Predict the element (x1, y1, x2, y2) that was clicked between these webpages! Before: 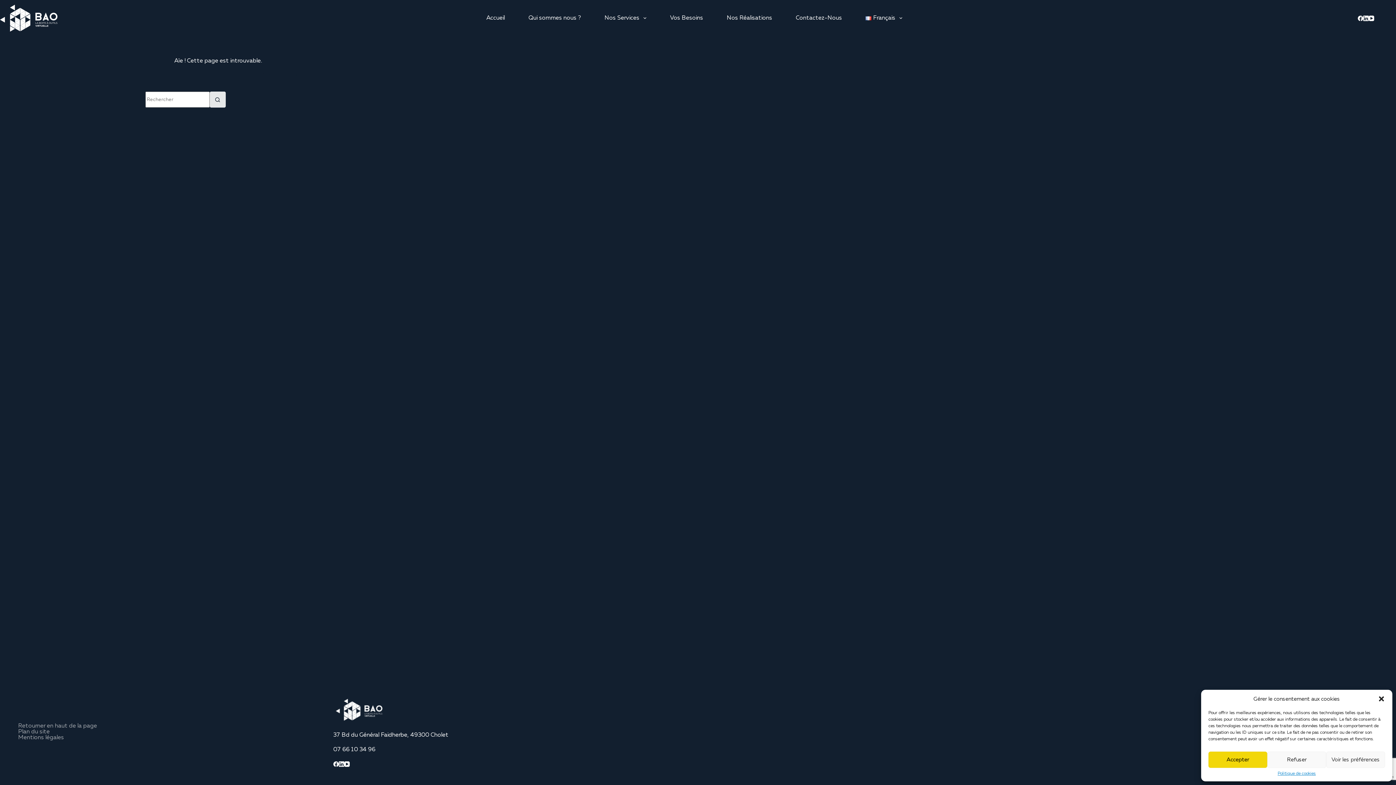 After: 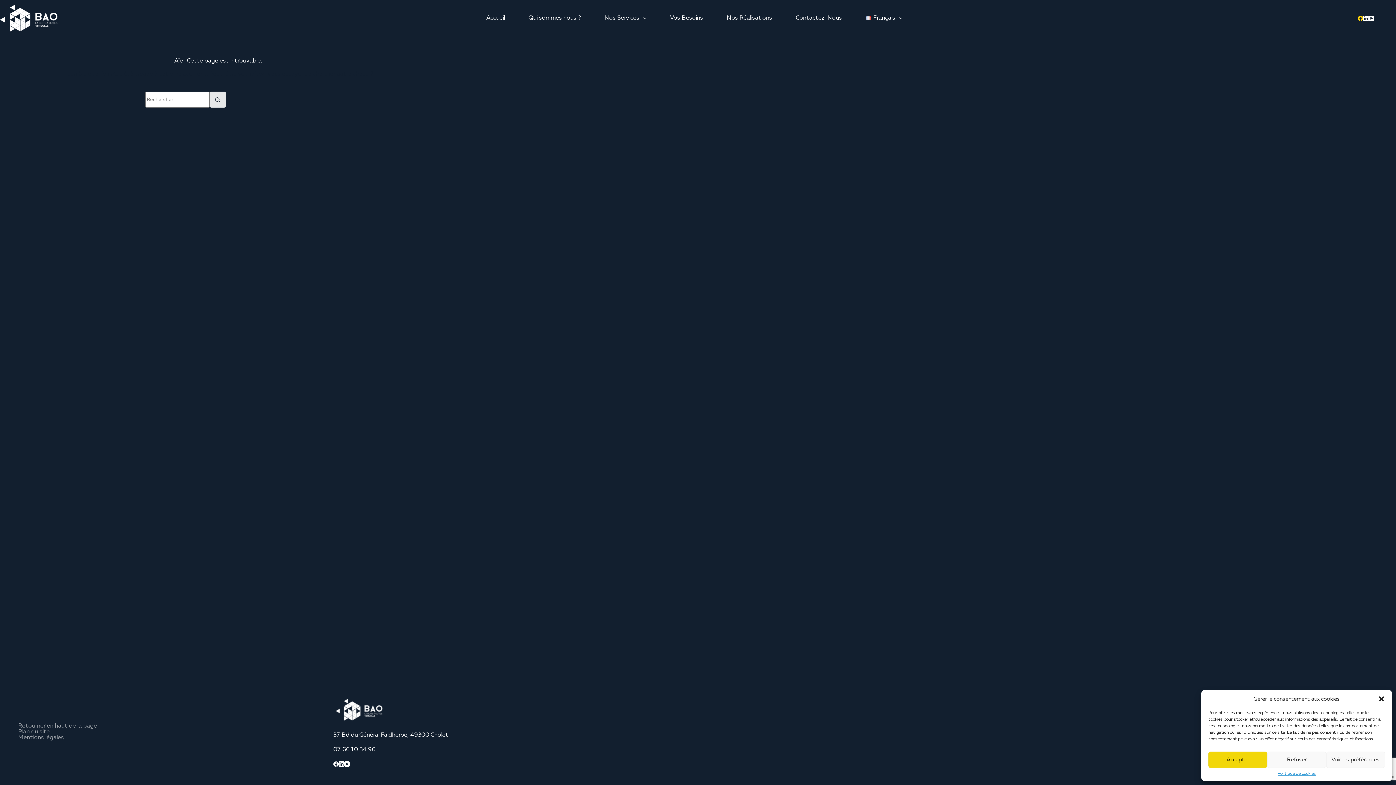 Action: label: Facebook bbox: (1358, 15, 1363, 20)